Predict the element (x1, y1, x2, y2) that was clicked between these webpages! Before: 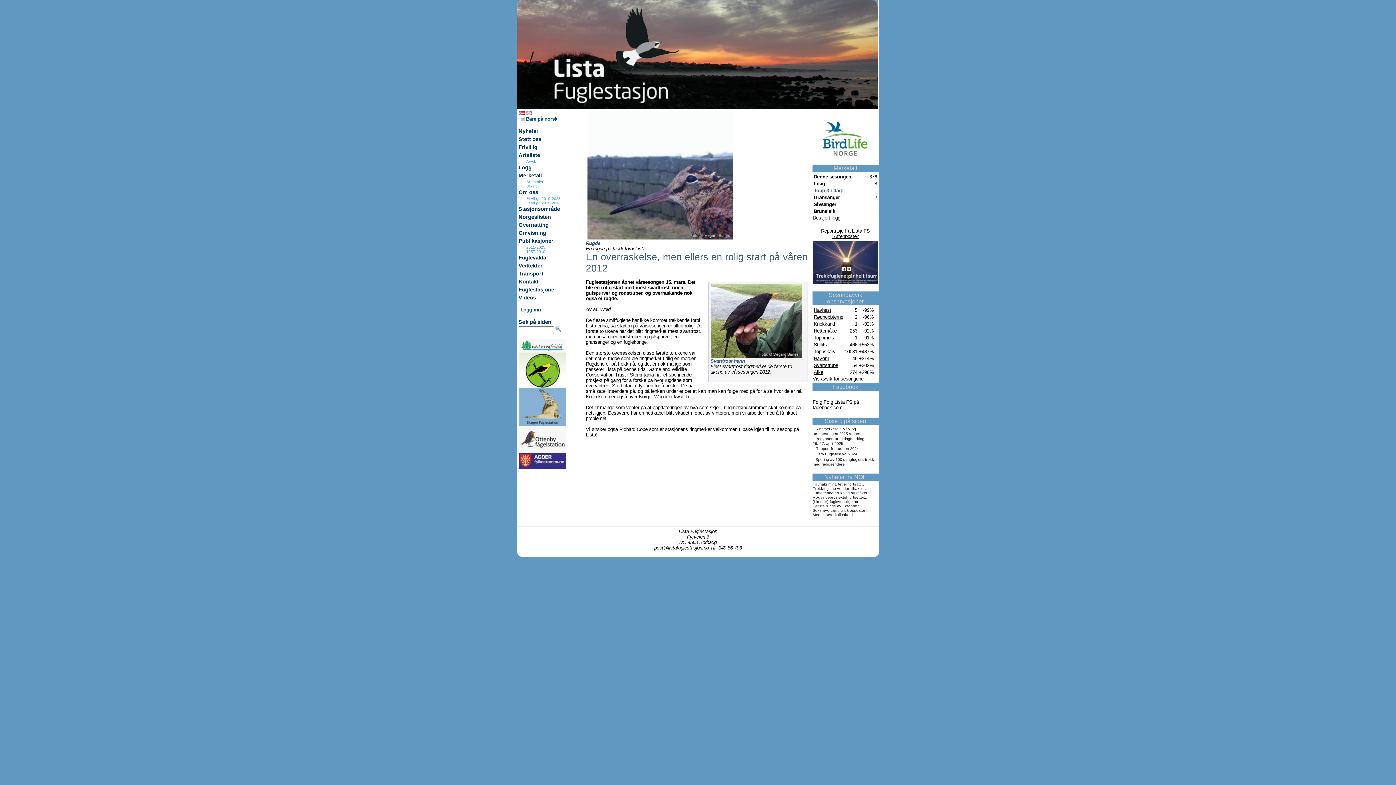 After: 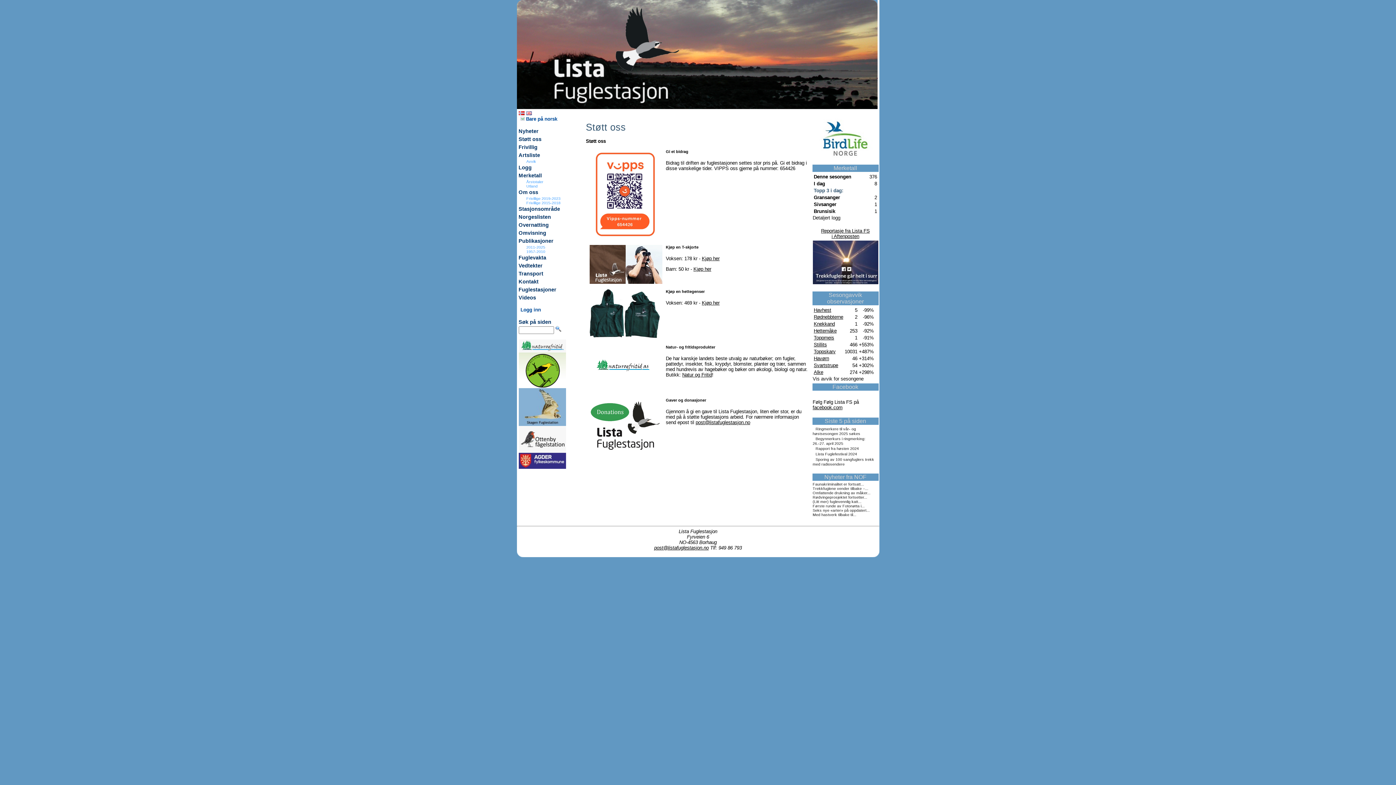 Action: label: Støtt oss bbox: (518, 136, 541, 142)